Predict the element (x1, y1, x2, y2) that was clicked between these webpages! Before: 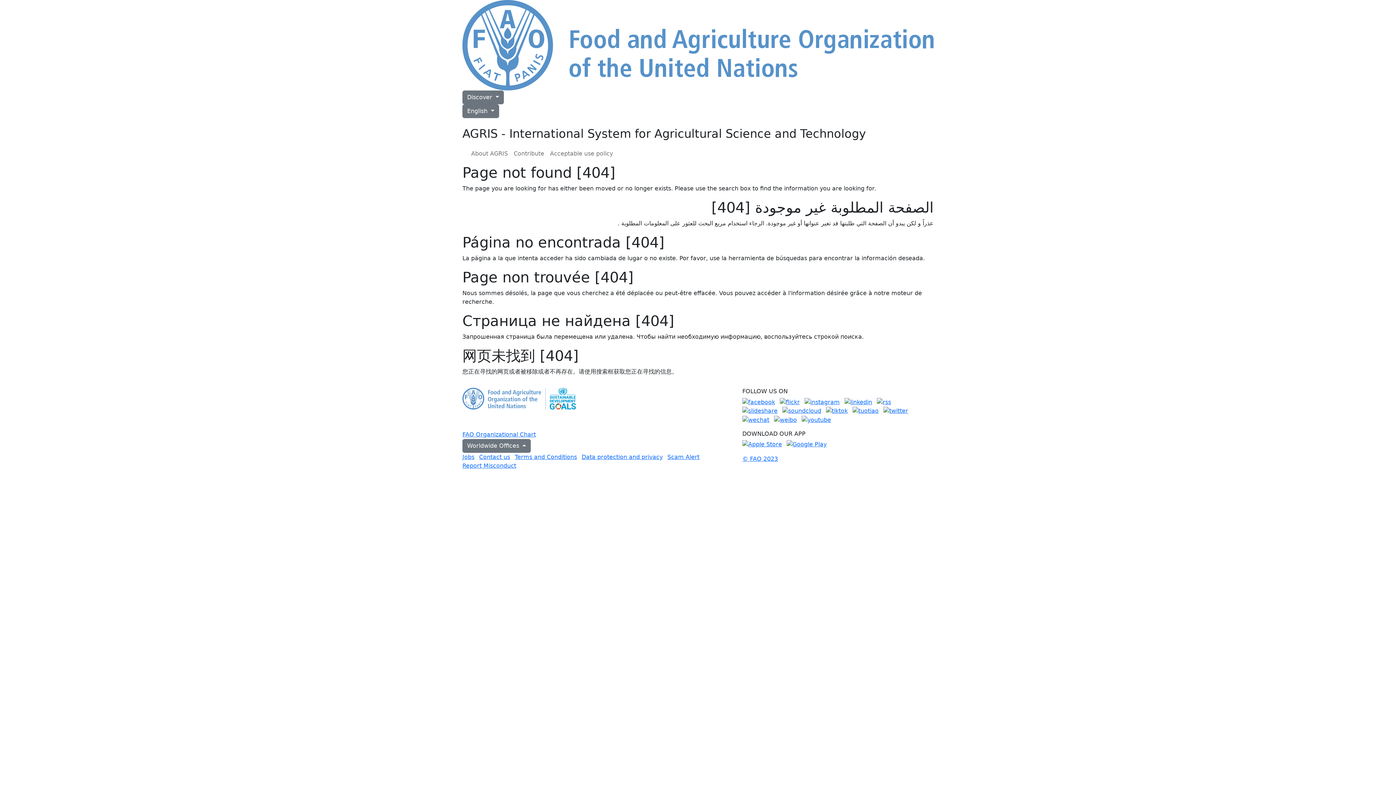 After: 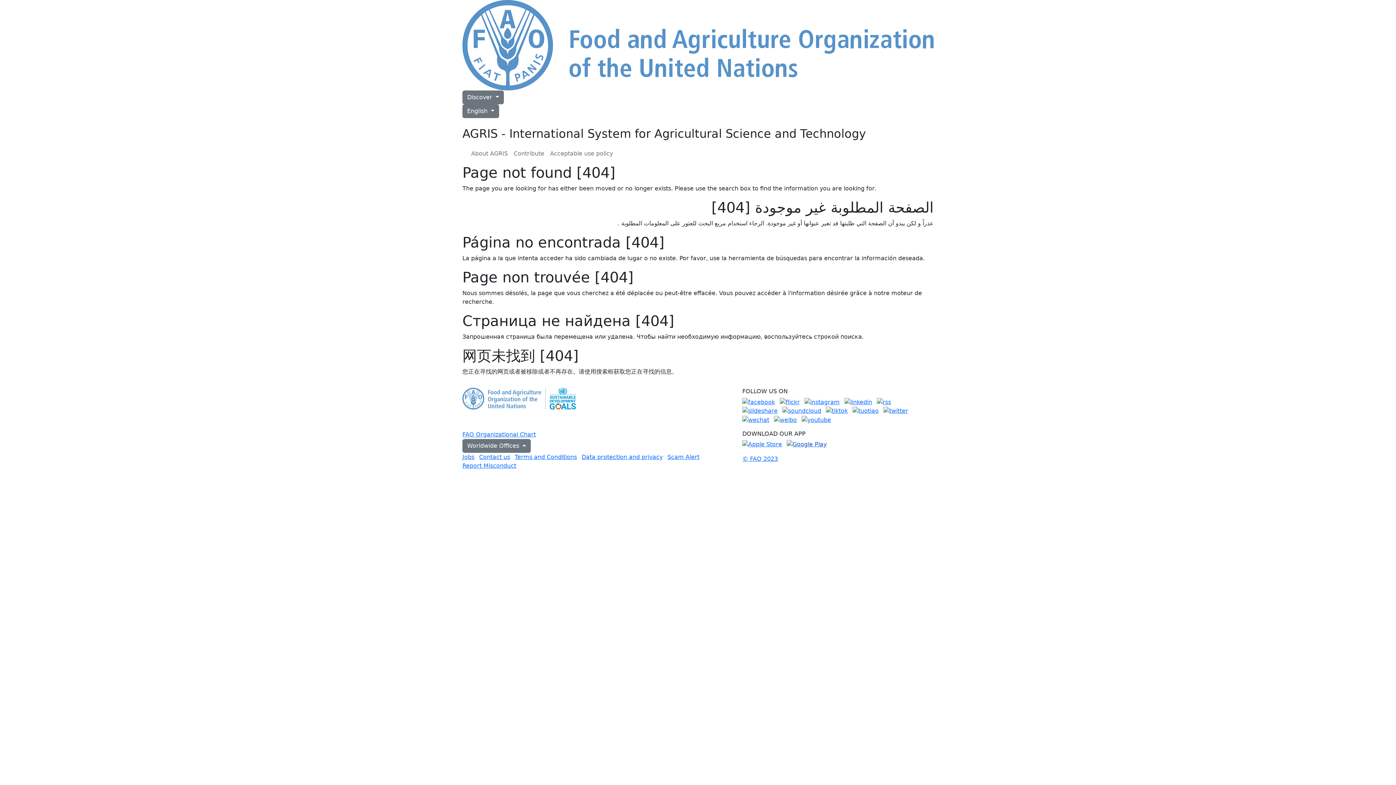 Action: bbox: (786, 440, 826, 447)